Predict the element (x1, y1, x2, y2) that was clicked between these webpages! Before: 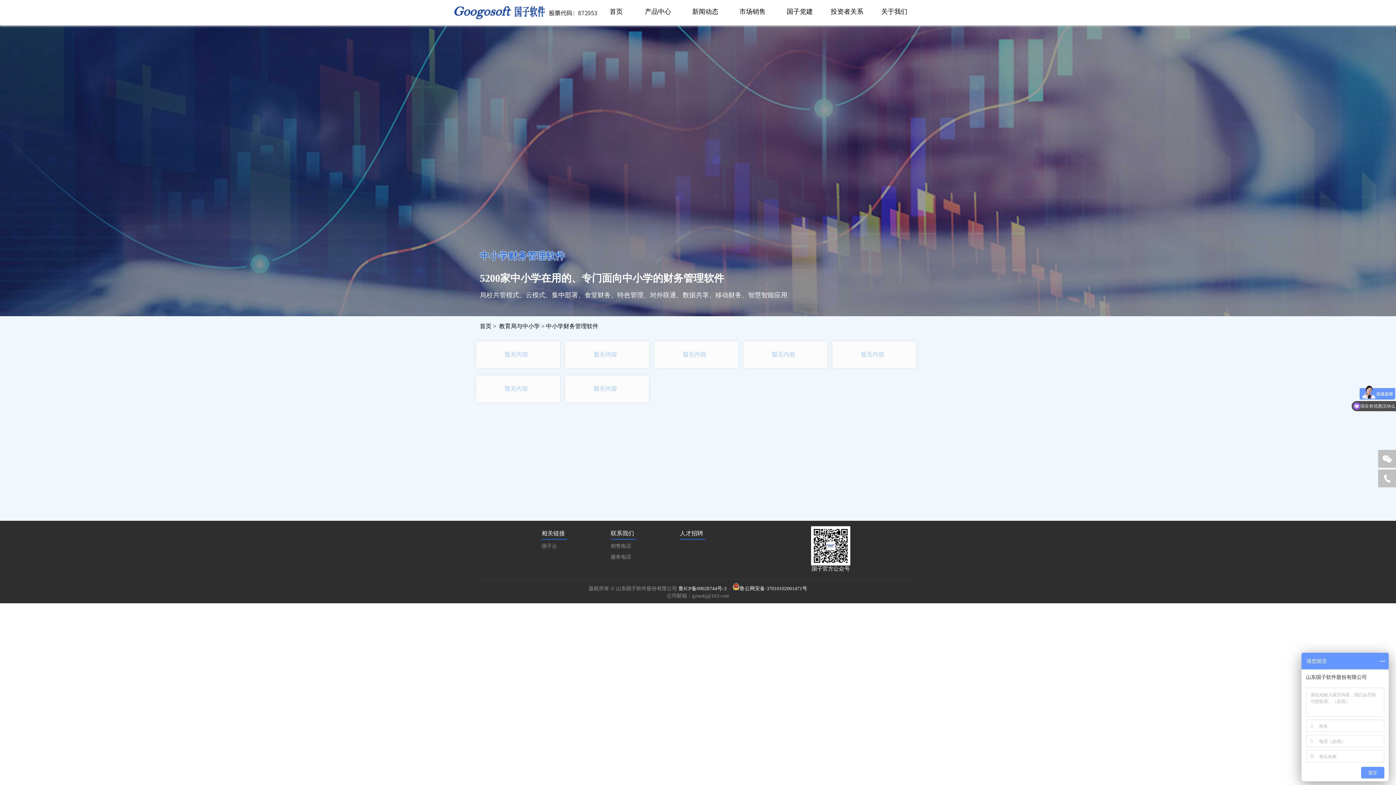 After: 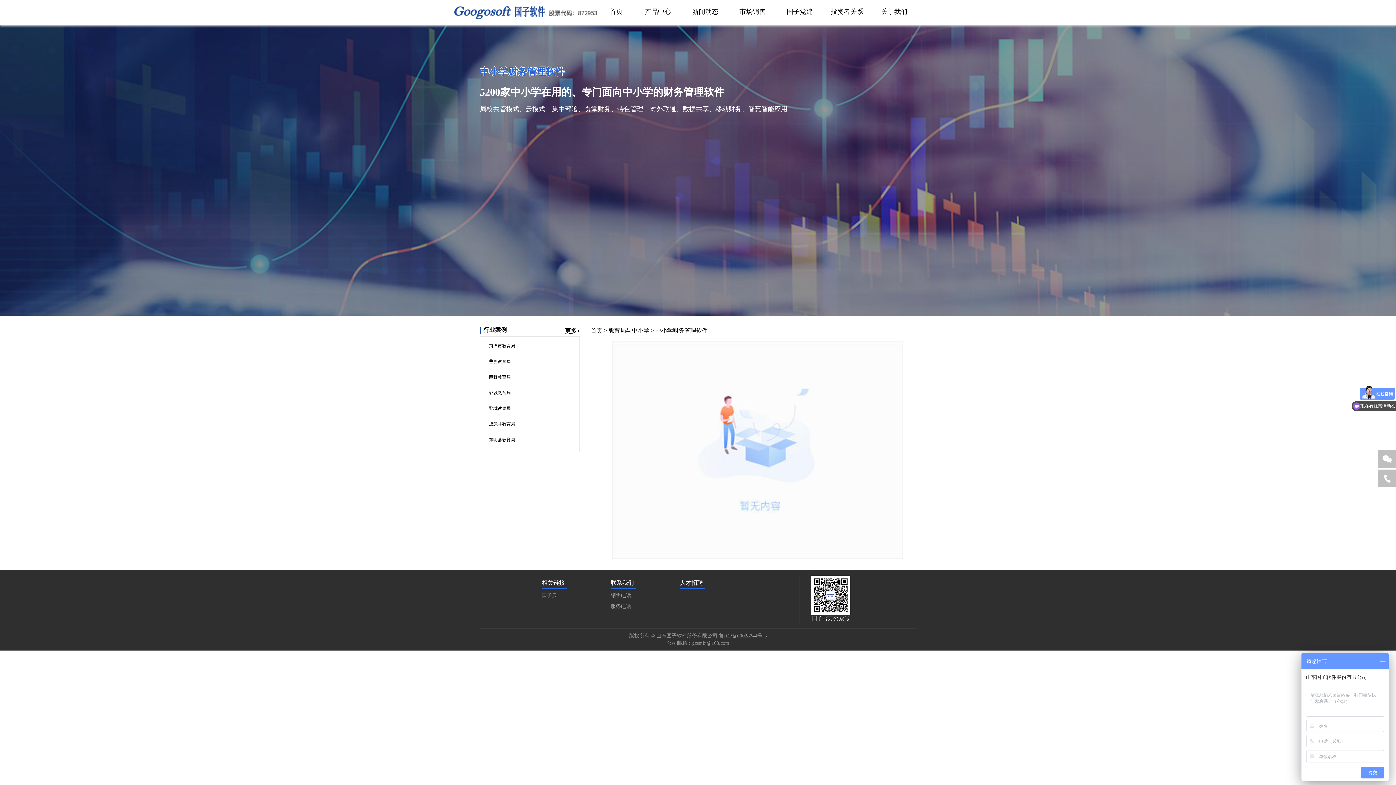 Action: bbox: (565, 375, 649, 402)